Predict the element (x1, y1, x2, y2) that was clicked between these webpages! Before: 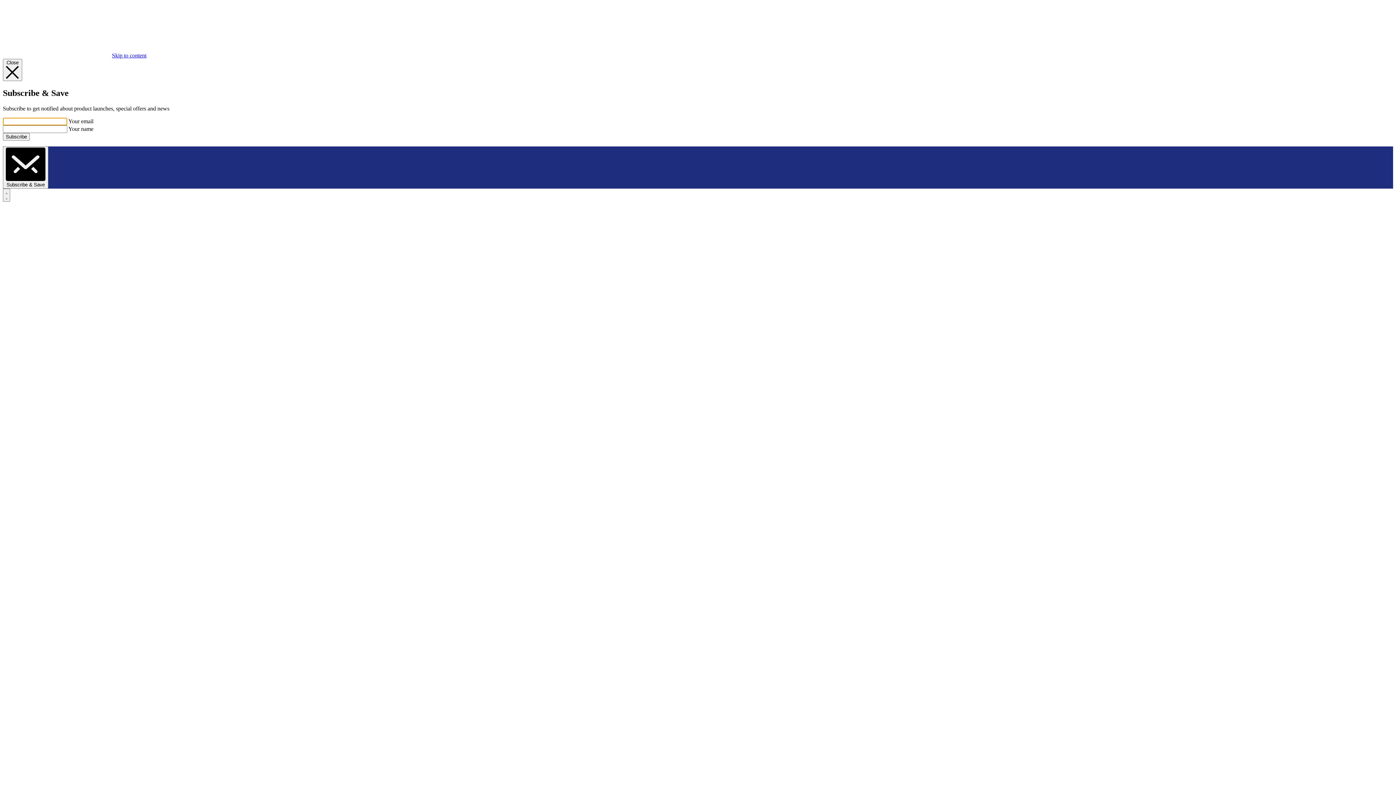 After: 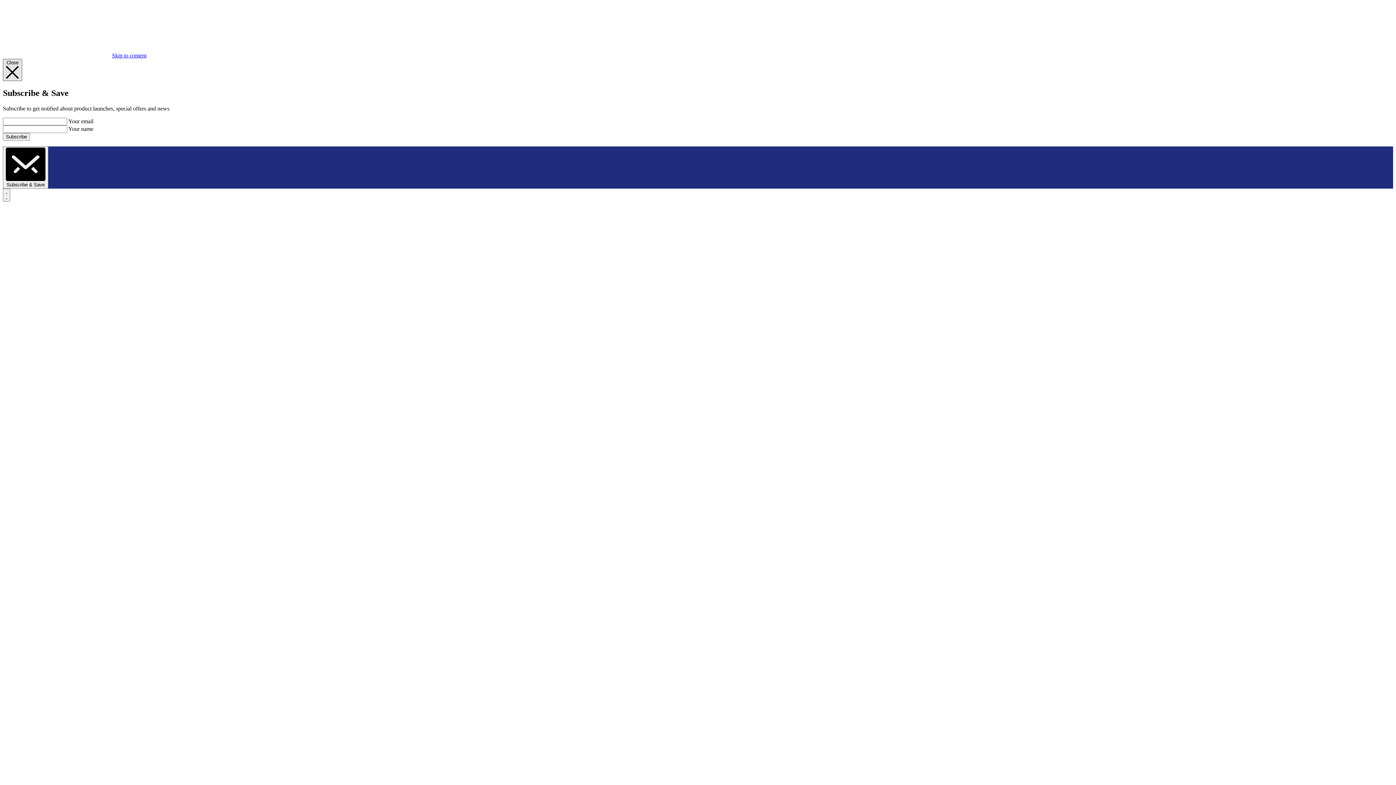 Action: label: Close  bbox: (2, 58, 22, 81)